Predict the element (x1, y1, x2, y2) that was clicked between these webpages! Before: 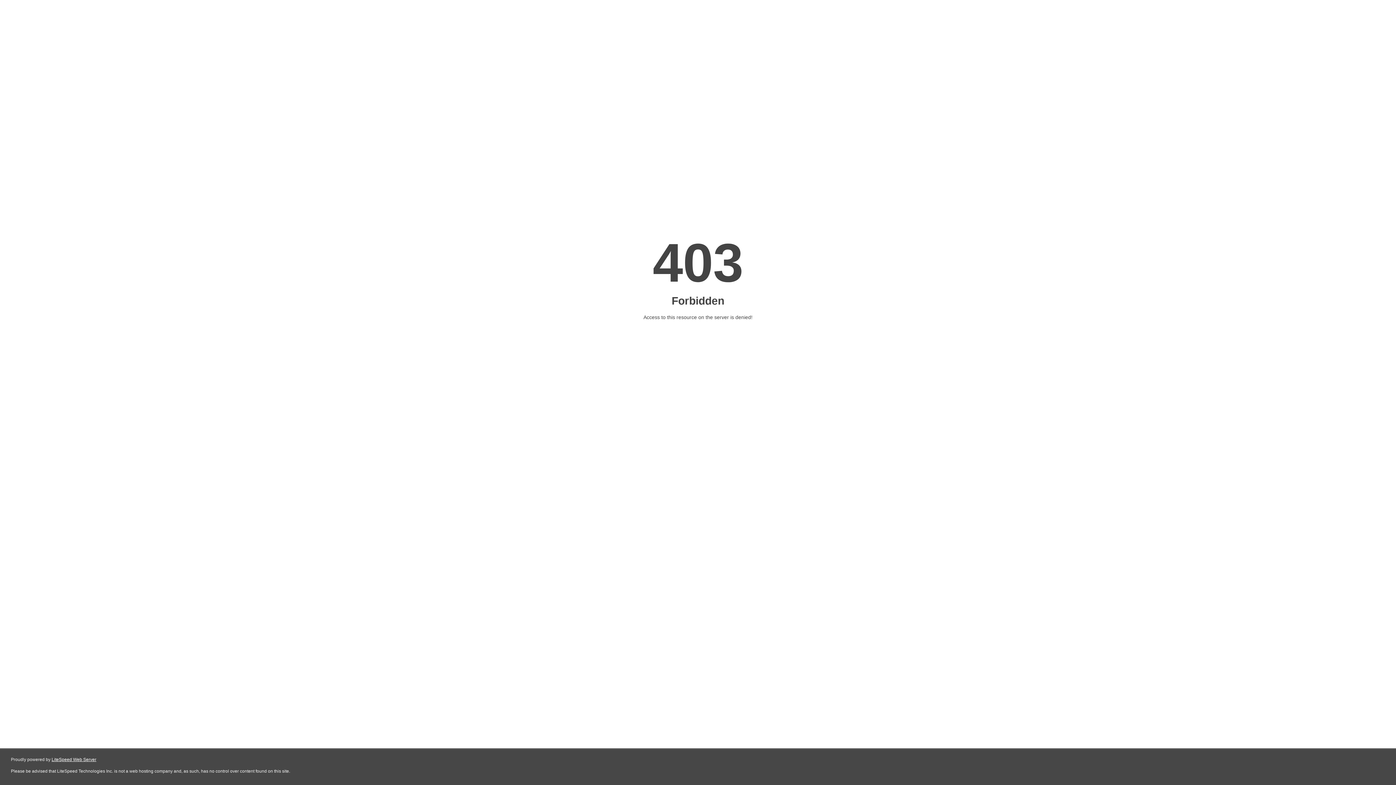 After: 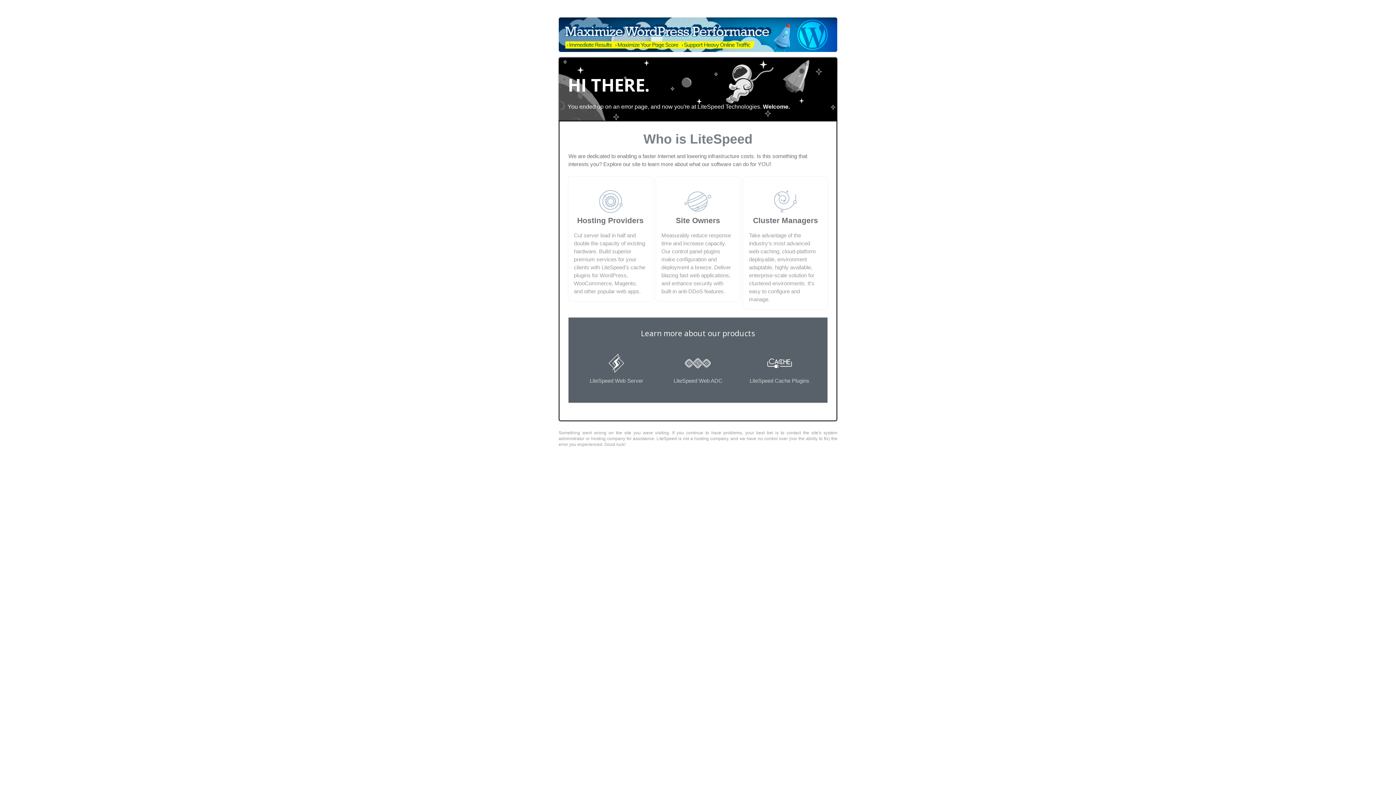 Action: label: LiteSpeed Web Server bbox: (51, 757, 96, 762)